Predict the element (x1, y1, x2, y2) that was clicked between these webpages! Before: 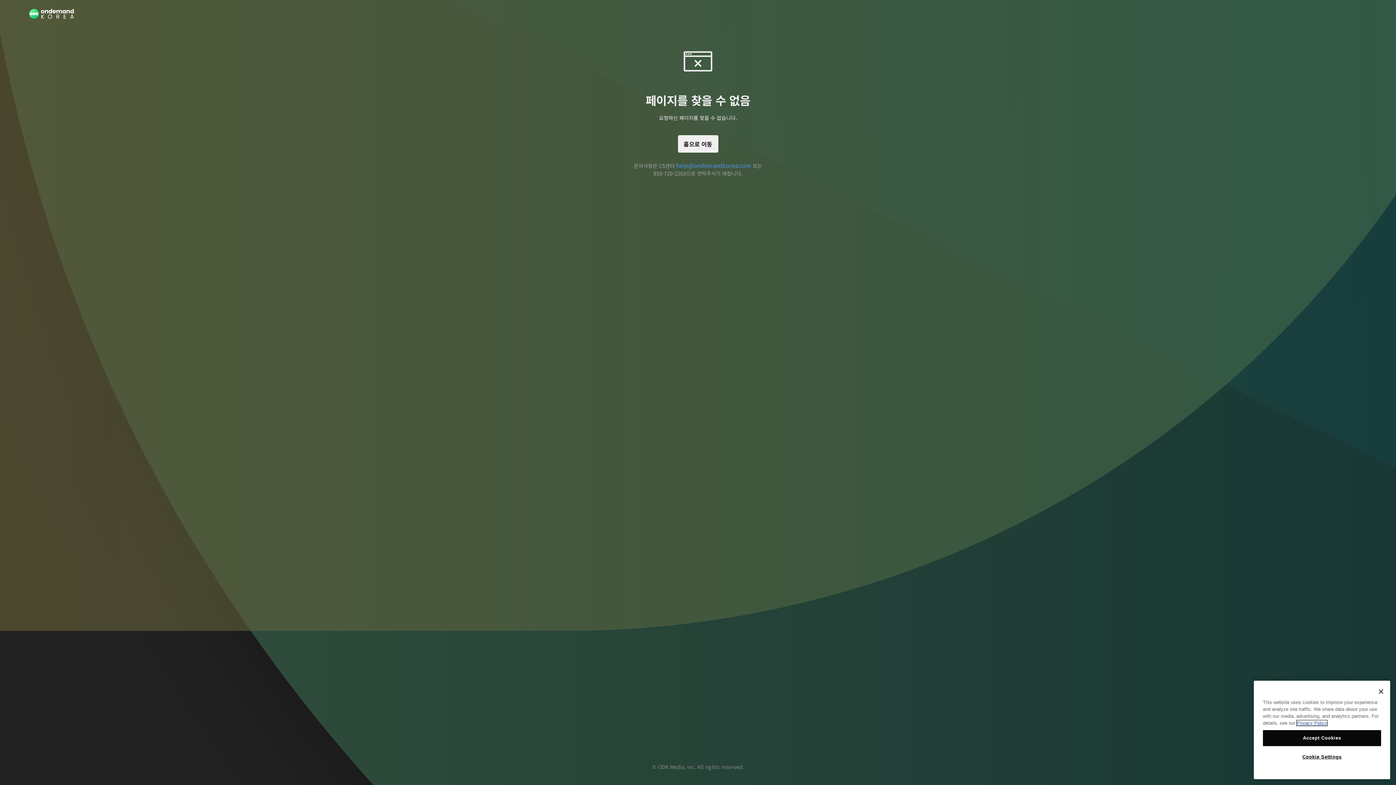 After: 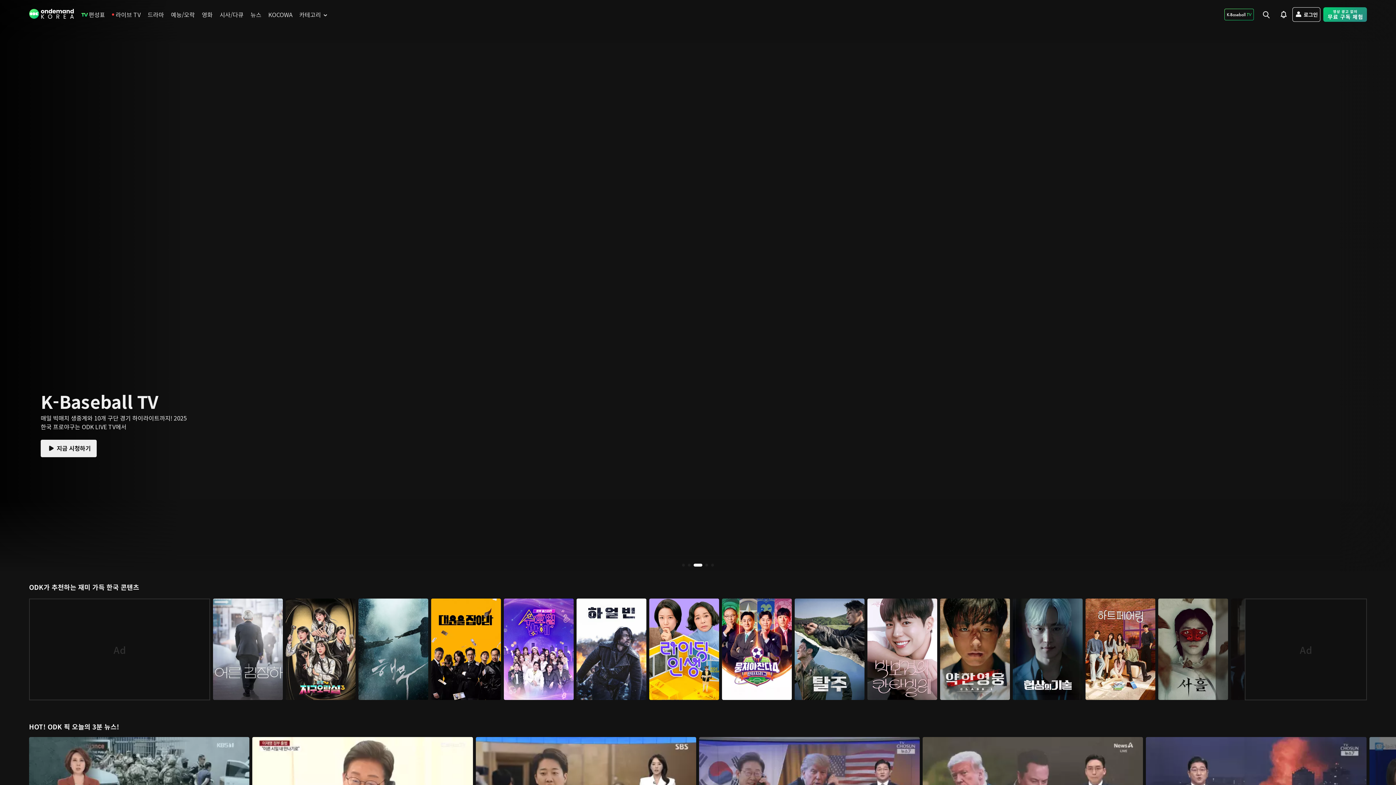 Action: bbox: (29, 8, 73, 20)